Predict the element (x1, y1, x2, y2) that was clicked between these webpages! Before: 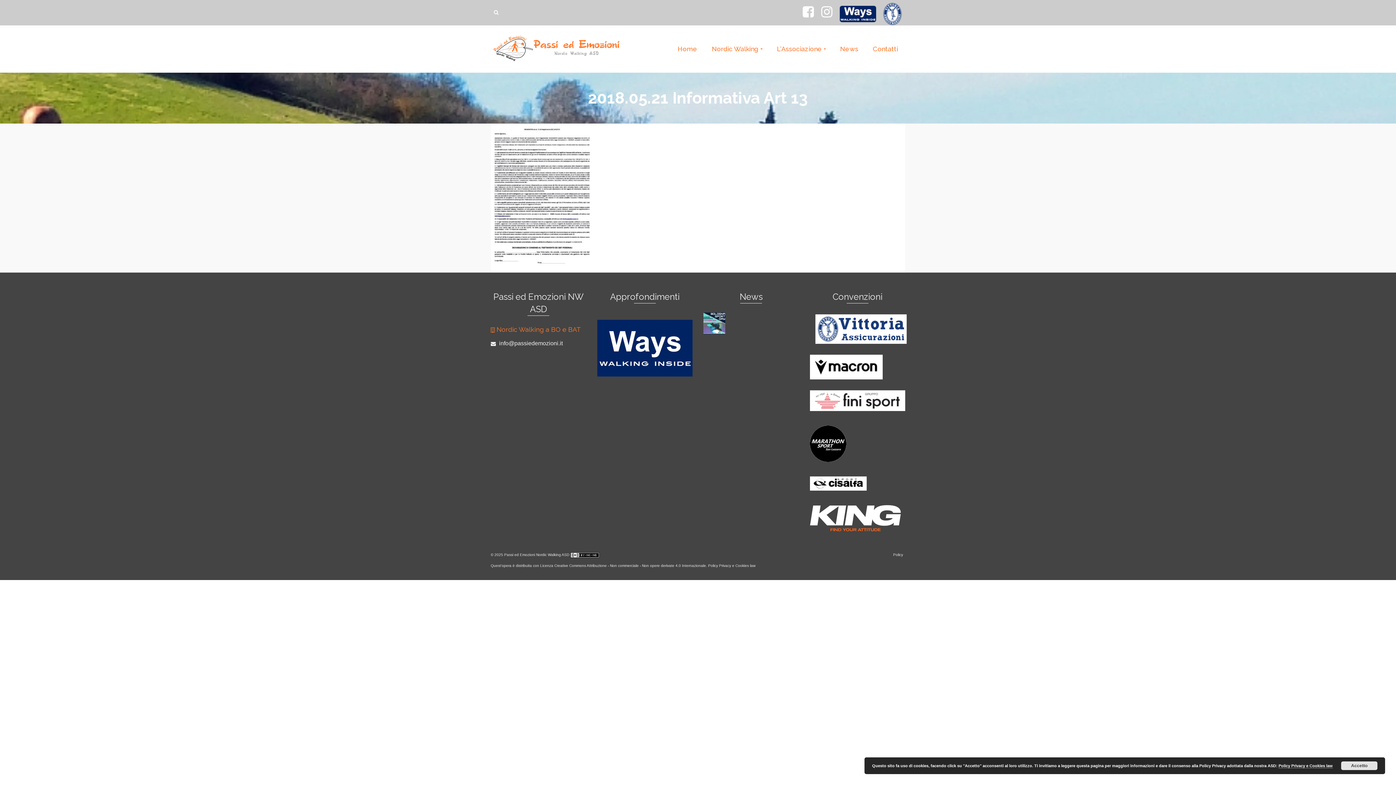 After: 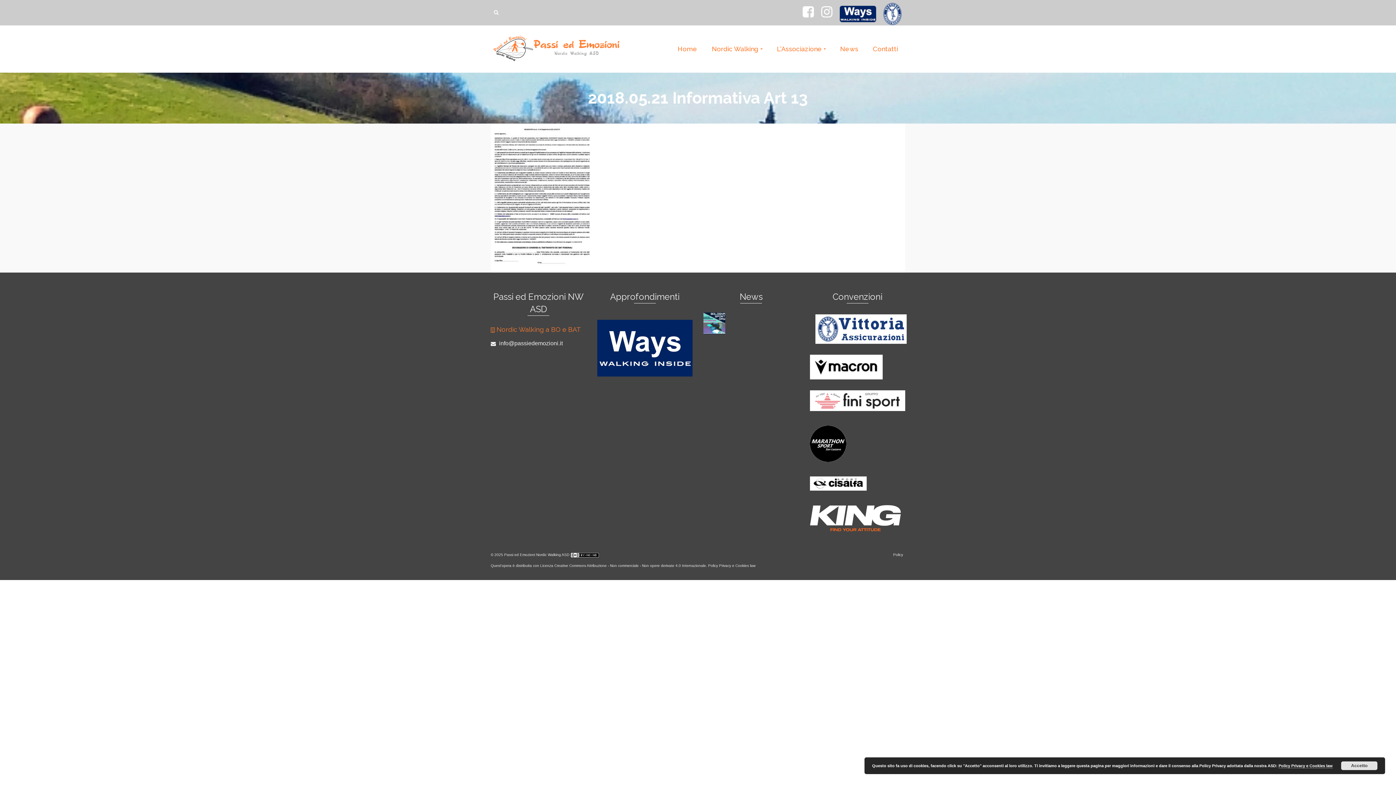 Action: bbox: (490, 192, 593, 198)